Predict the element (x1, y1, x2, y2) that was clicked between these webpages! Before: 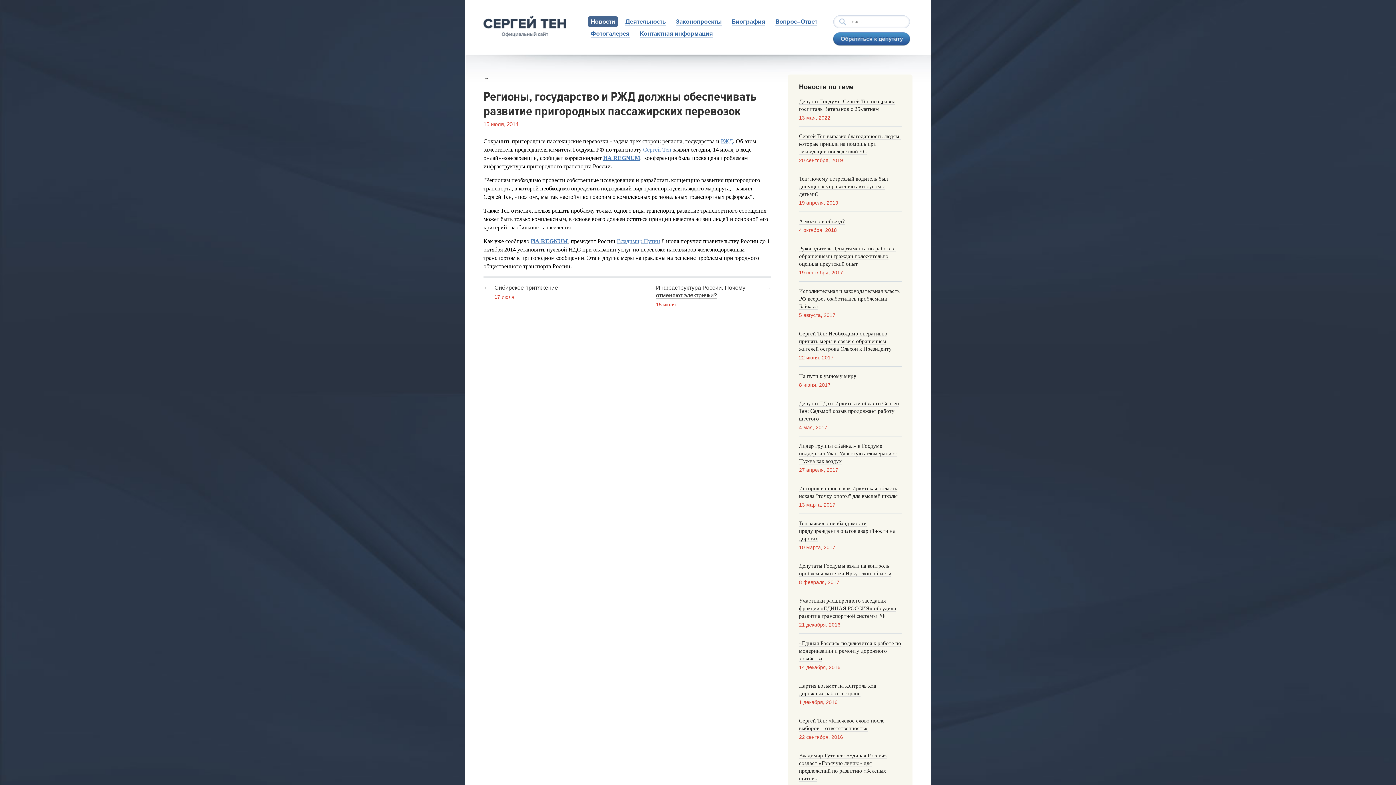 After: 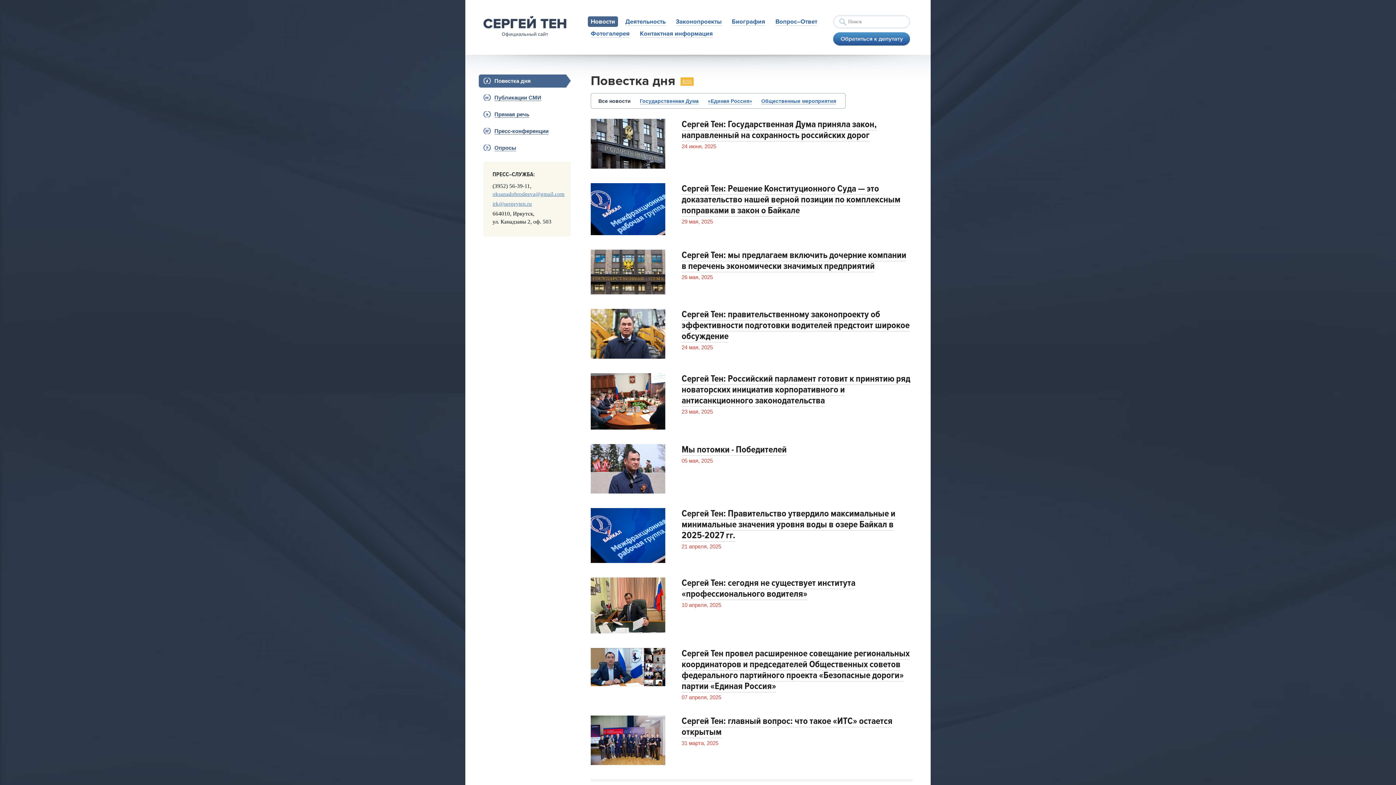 Action: label: Новости bbox: (590, 17, 615, 25)